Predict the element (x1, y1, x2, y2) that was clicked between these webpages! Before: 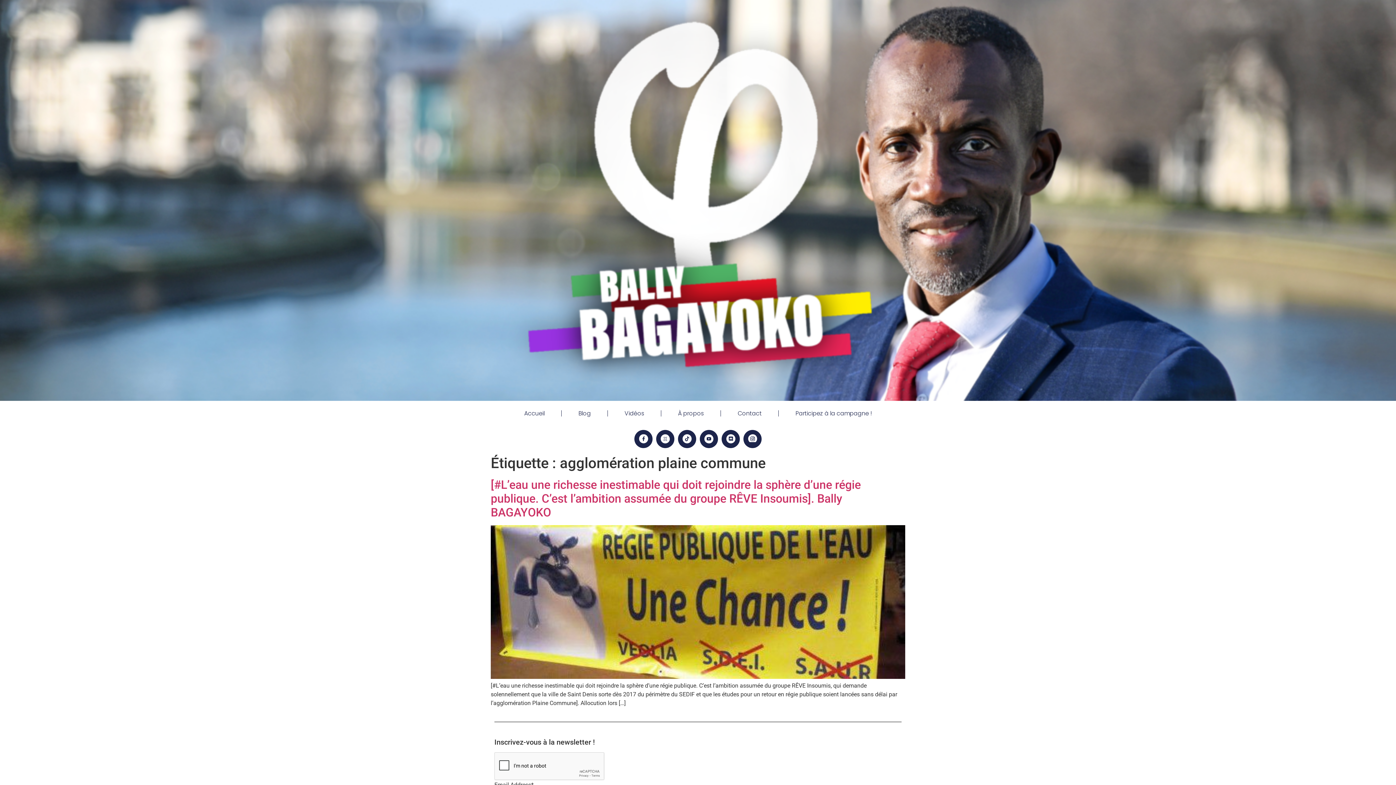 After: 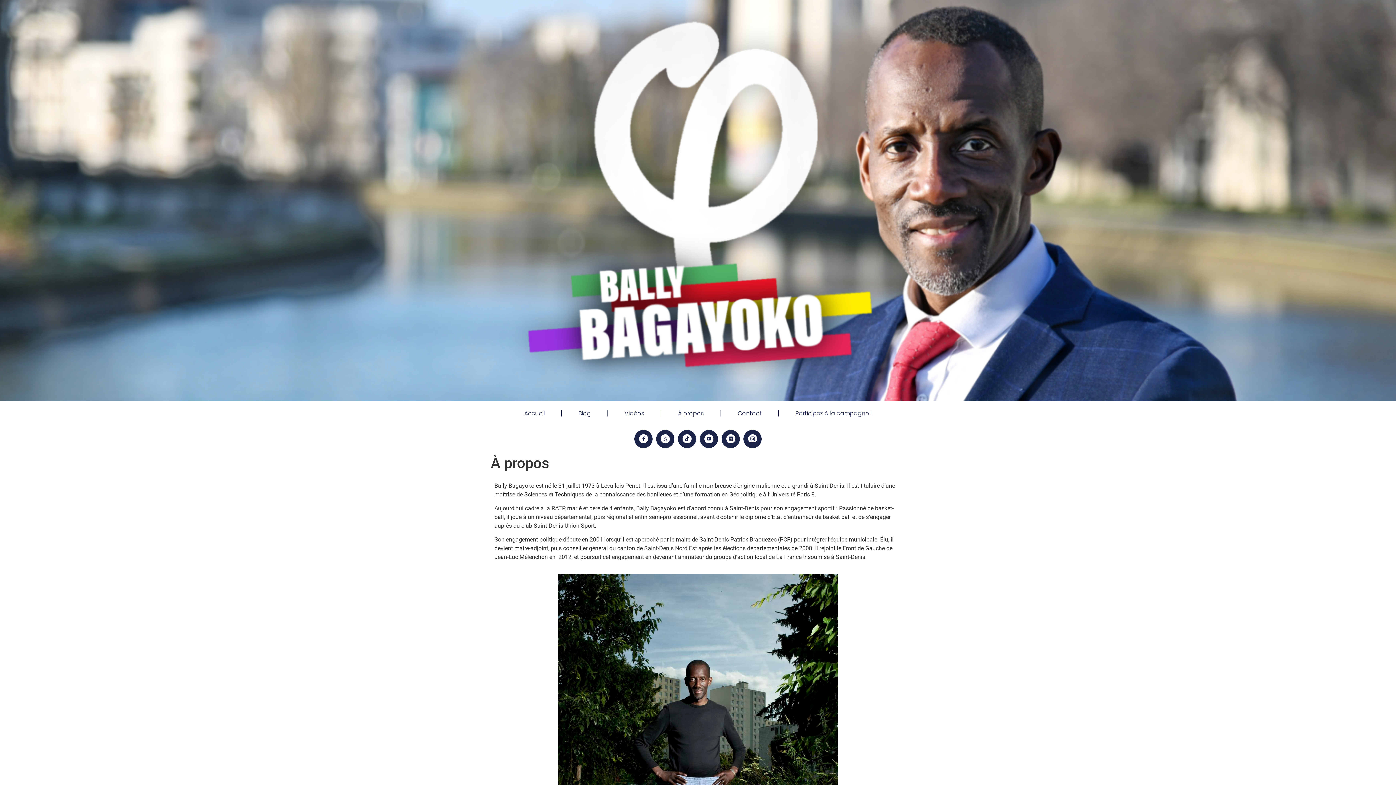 Action: label: À propos bbox: (661, 404, 720, 422)